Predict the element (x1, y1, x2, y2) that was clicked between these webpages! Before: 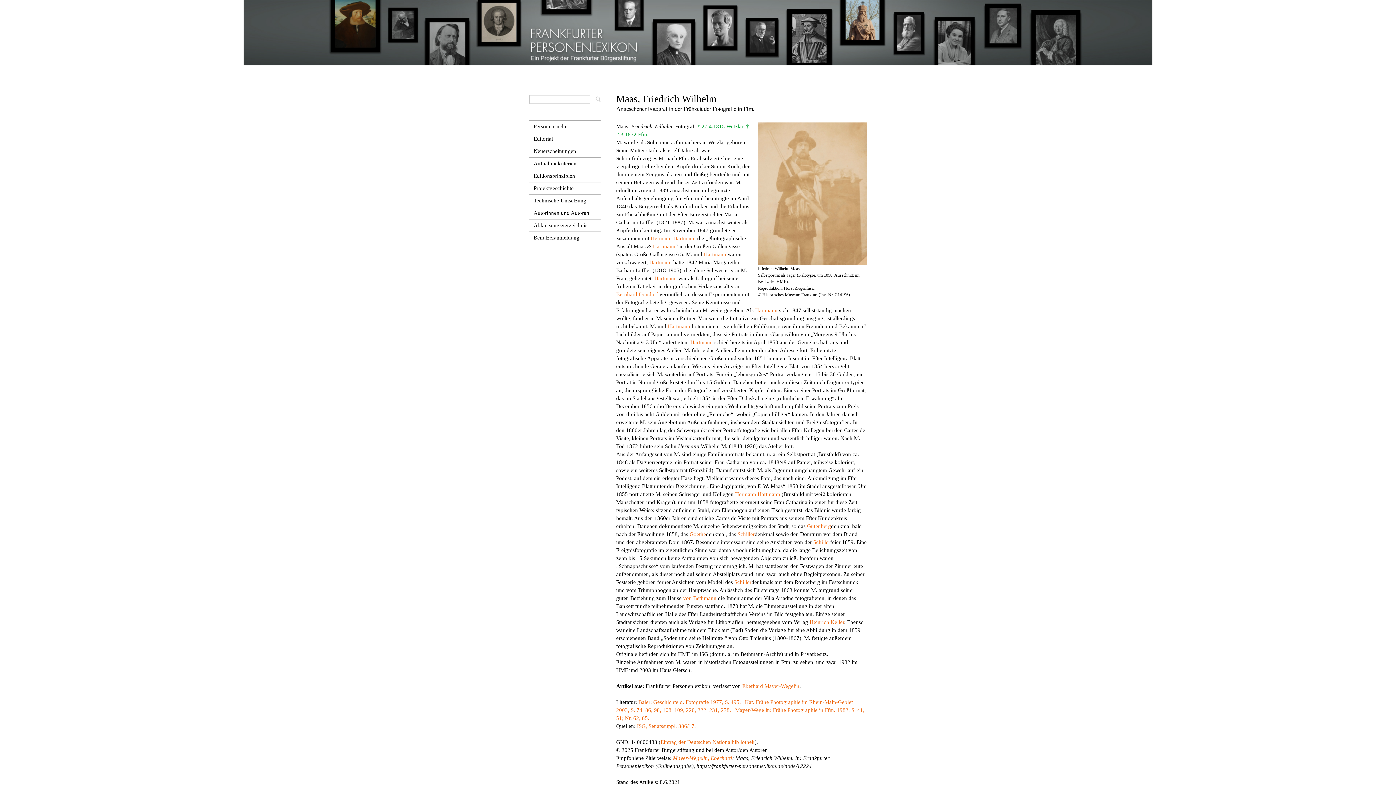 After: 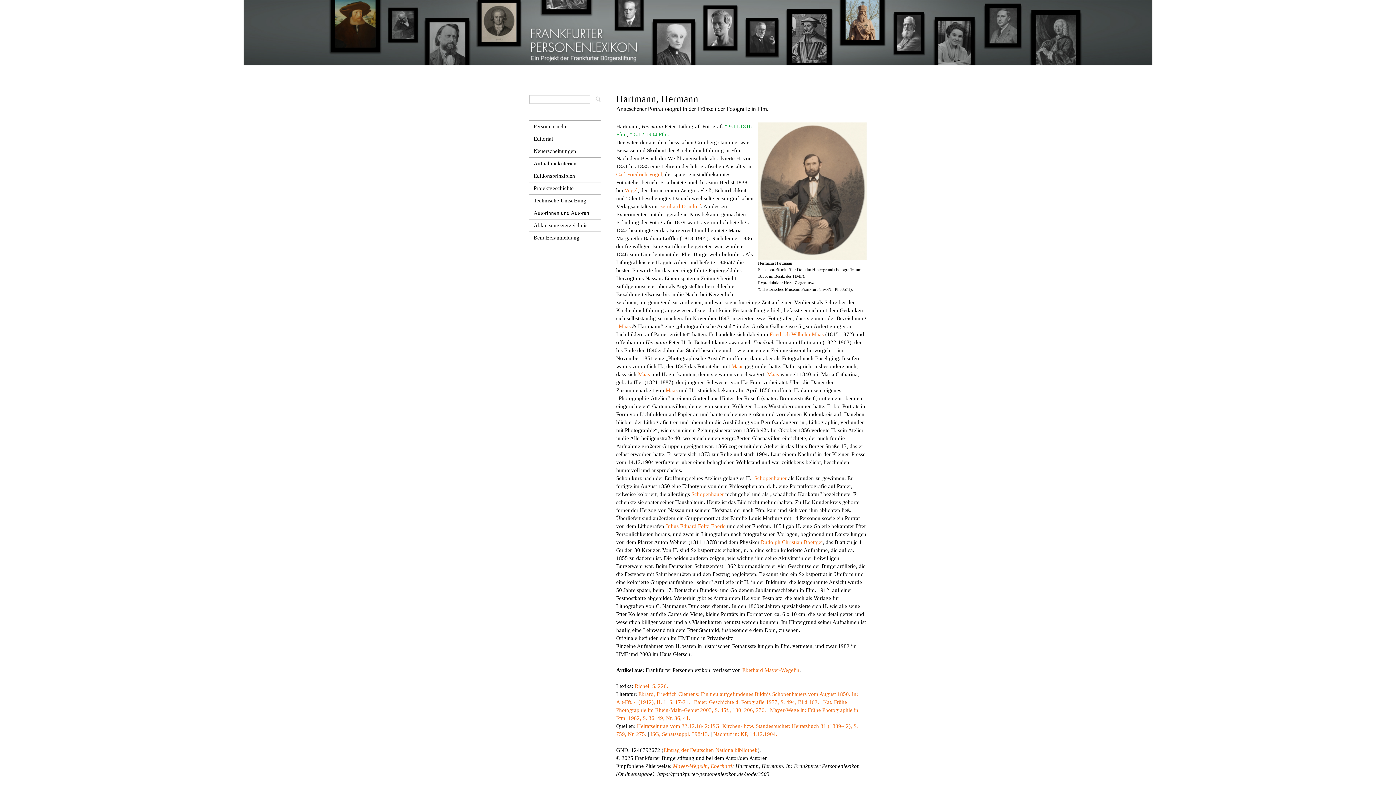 Action: label: Hermann Hartmann bbox: (735, 491, 780, 497)